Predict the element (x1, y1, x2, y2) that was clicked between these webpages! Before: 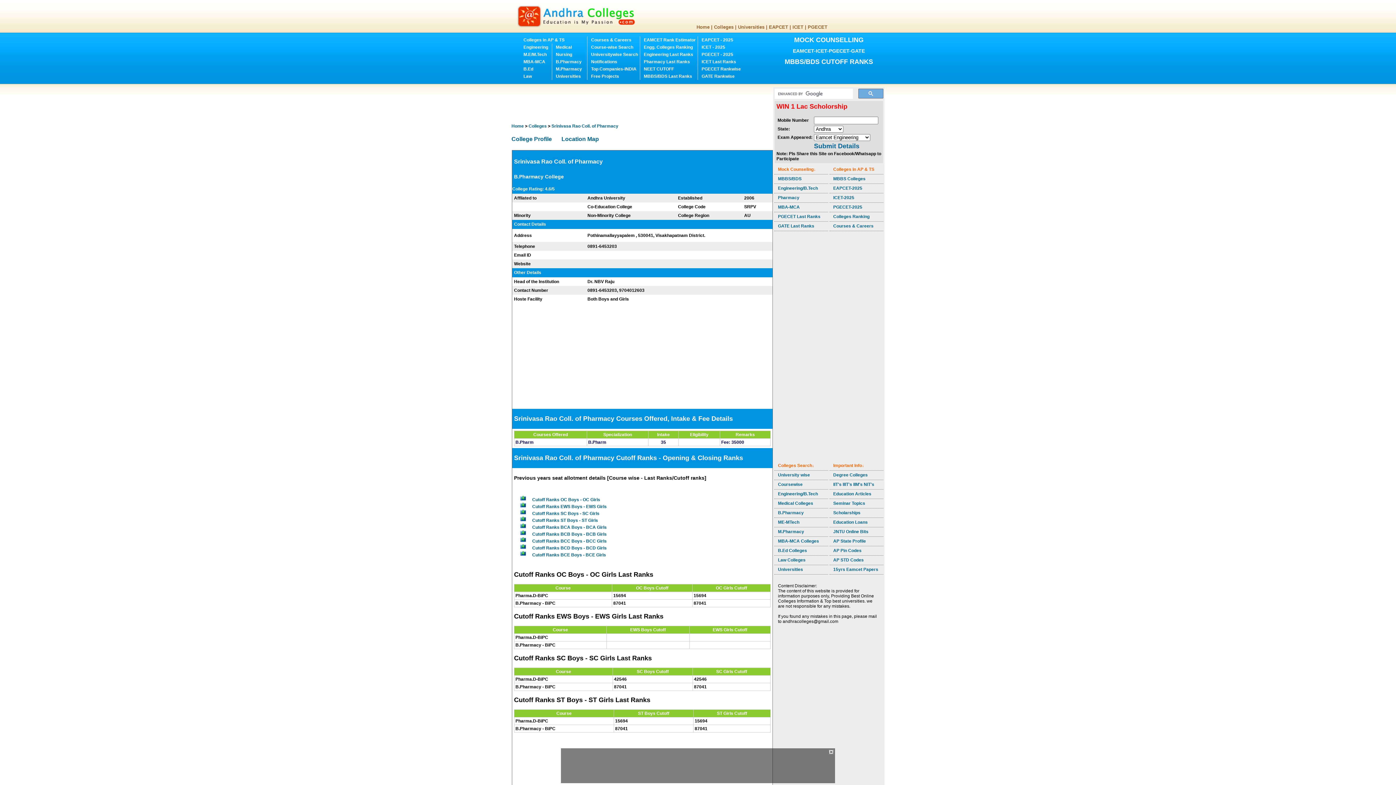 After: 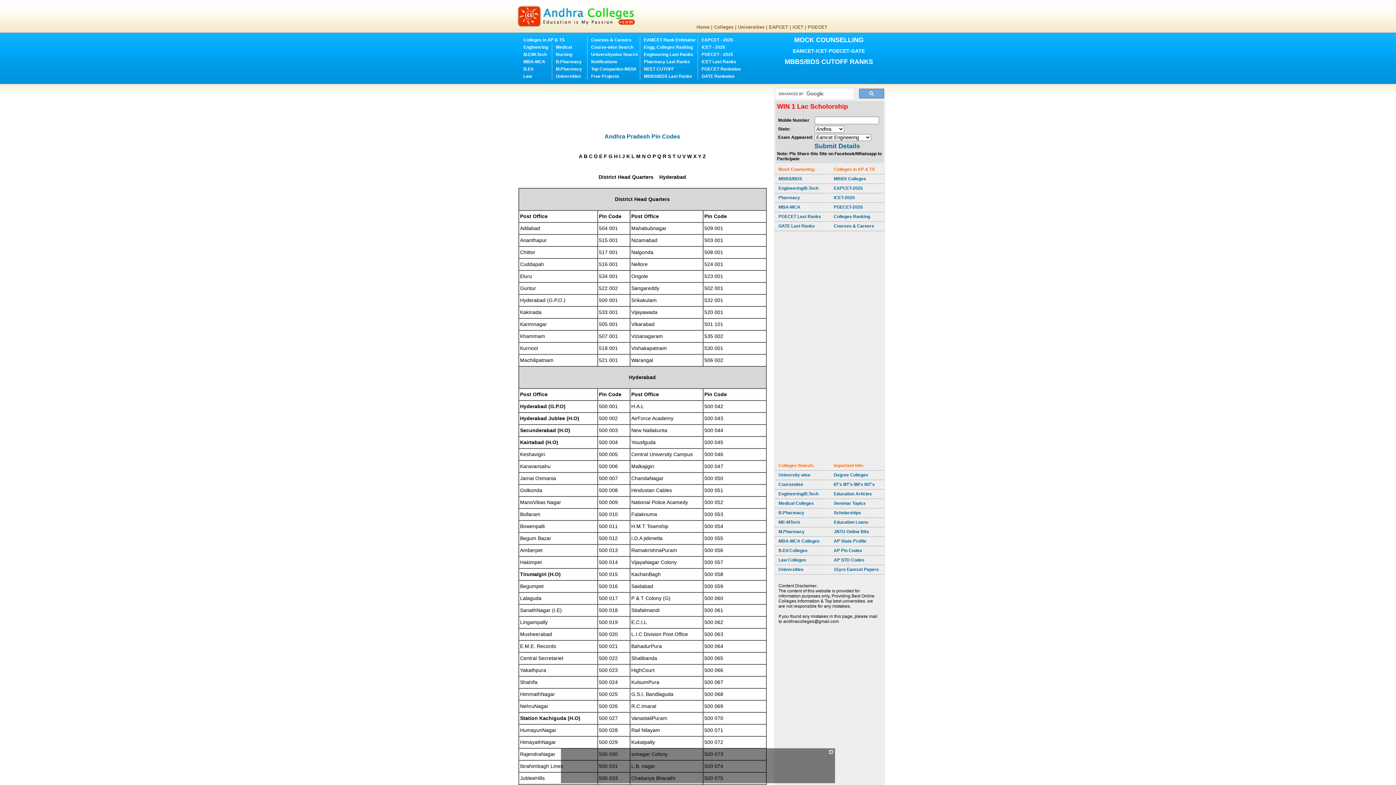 Action: bbox: (833, 548, 861, 553) label: AP Pin Codes